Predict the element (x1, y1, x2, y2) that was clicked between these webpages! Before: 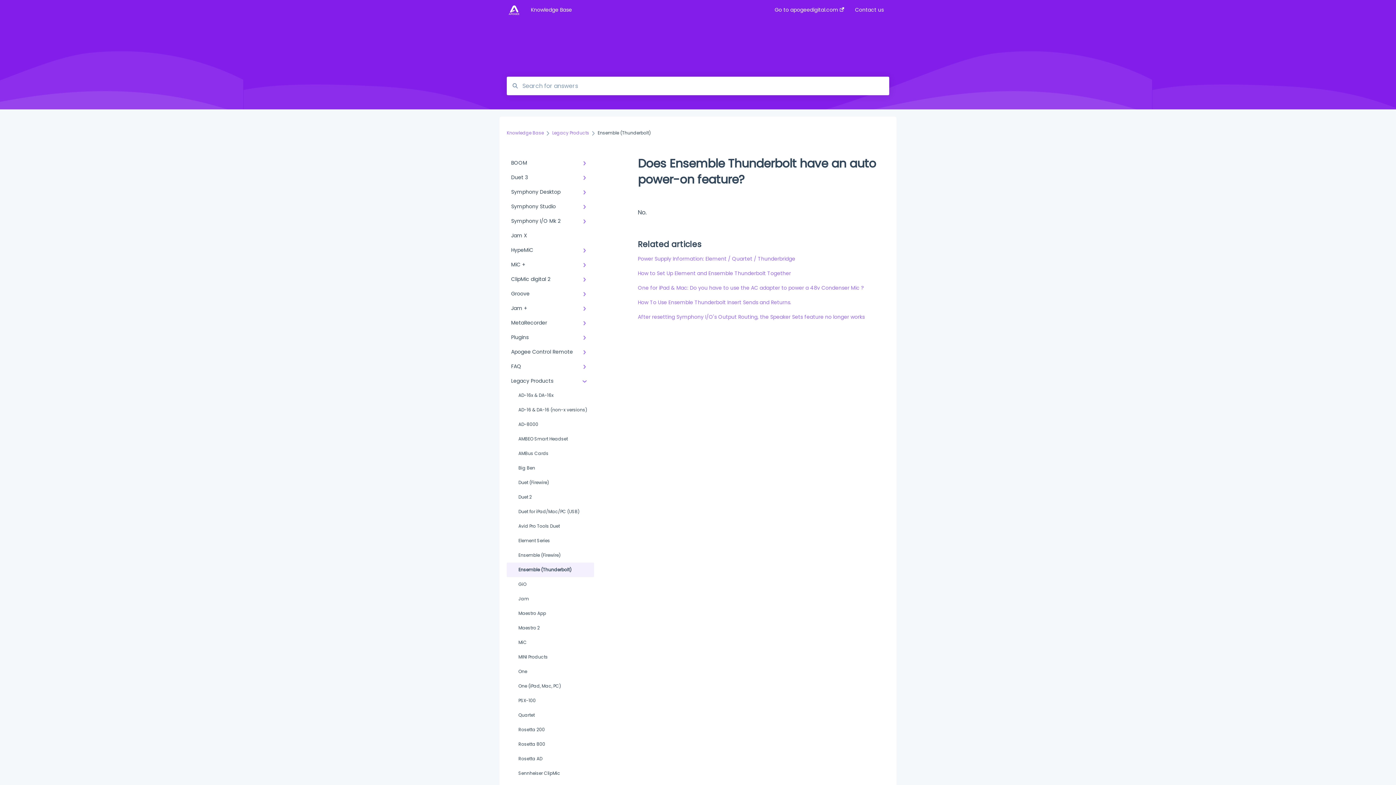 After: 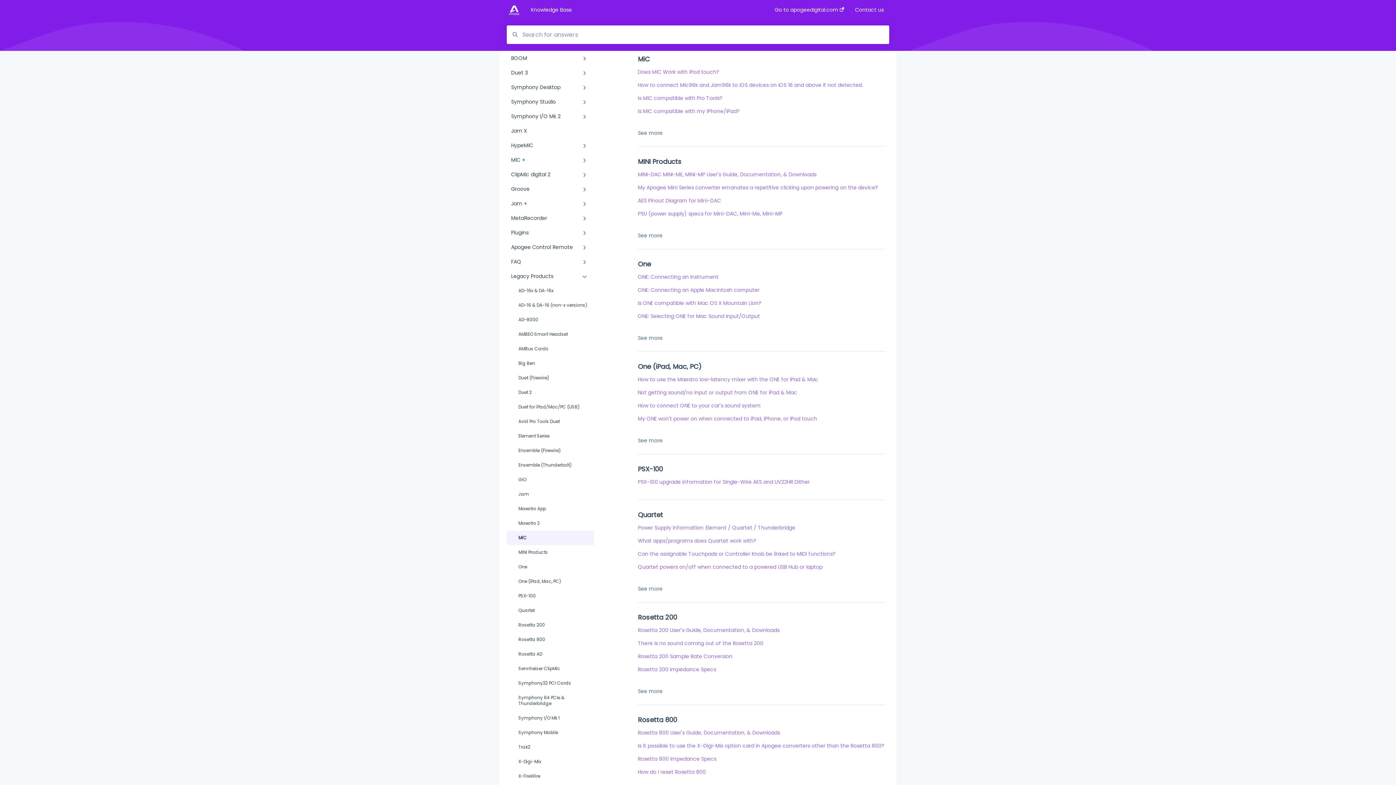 Action: label: MiC bbox: (506, 635, 594, 650)